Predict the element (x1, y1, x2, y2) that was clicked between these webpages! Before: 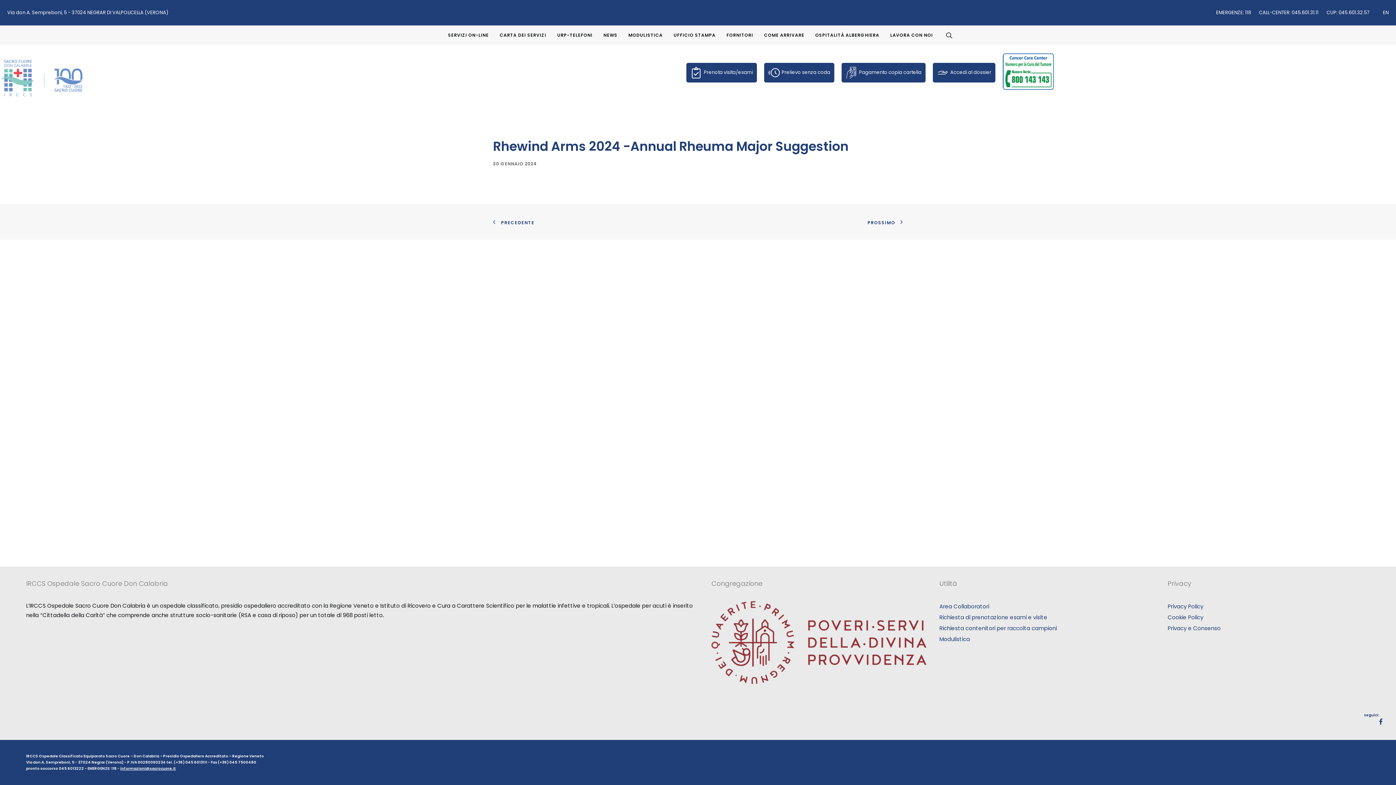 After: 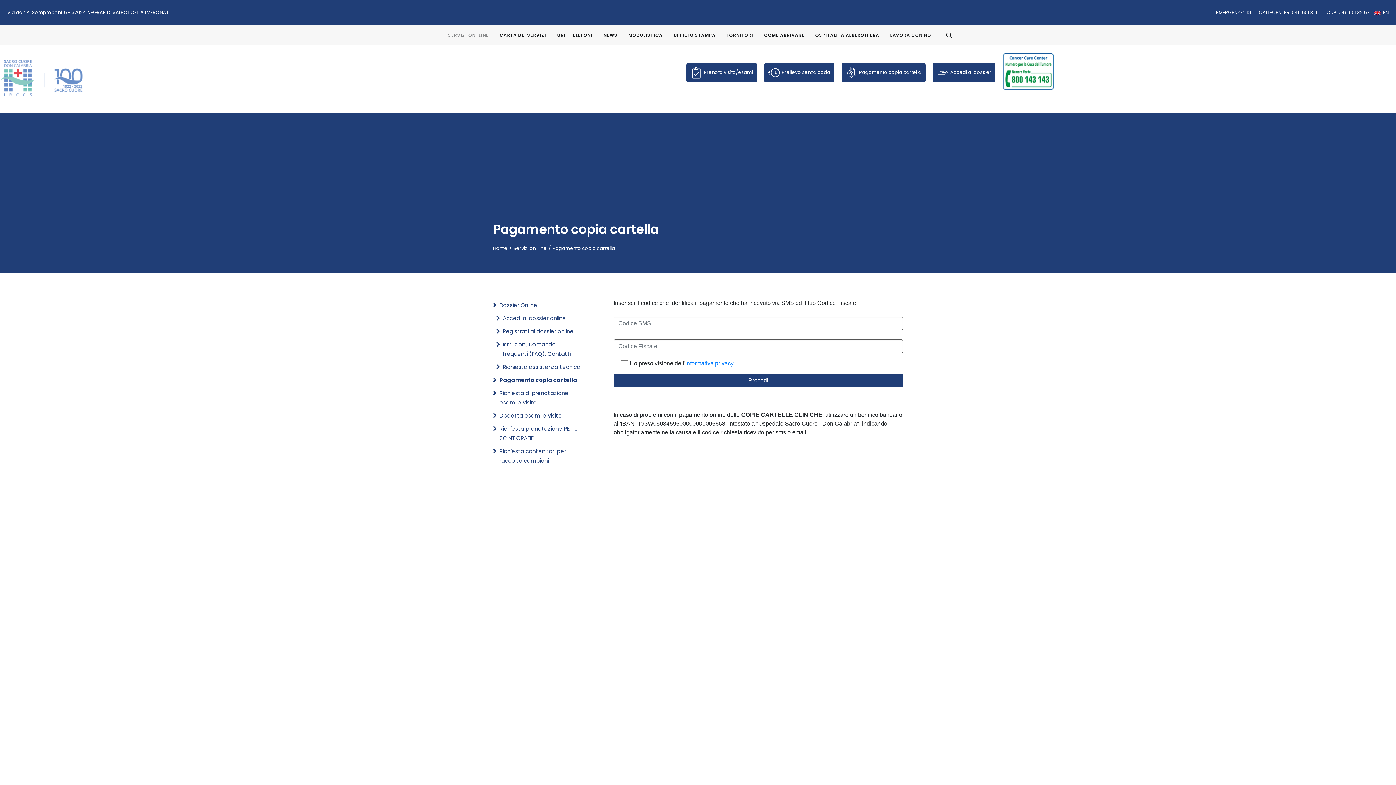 Action: label: Pagamento copia cartella bbox: (841, 62, 925, 82)